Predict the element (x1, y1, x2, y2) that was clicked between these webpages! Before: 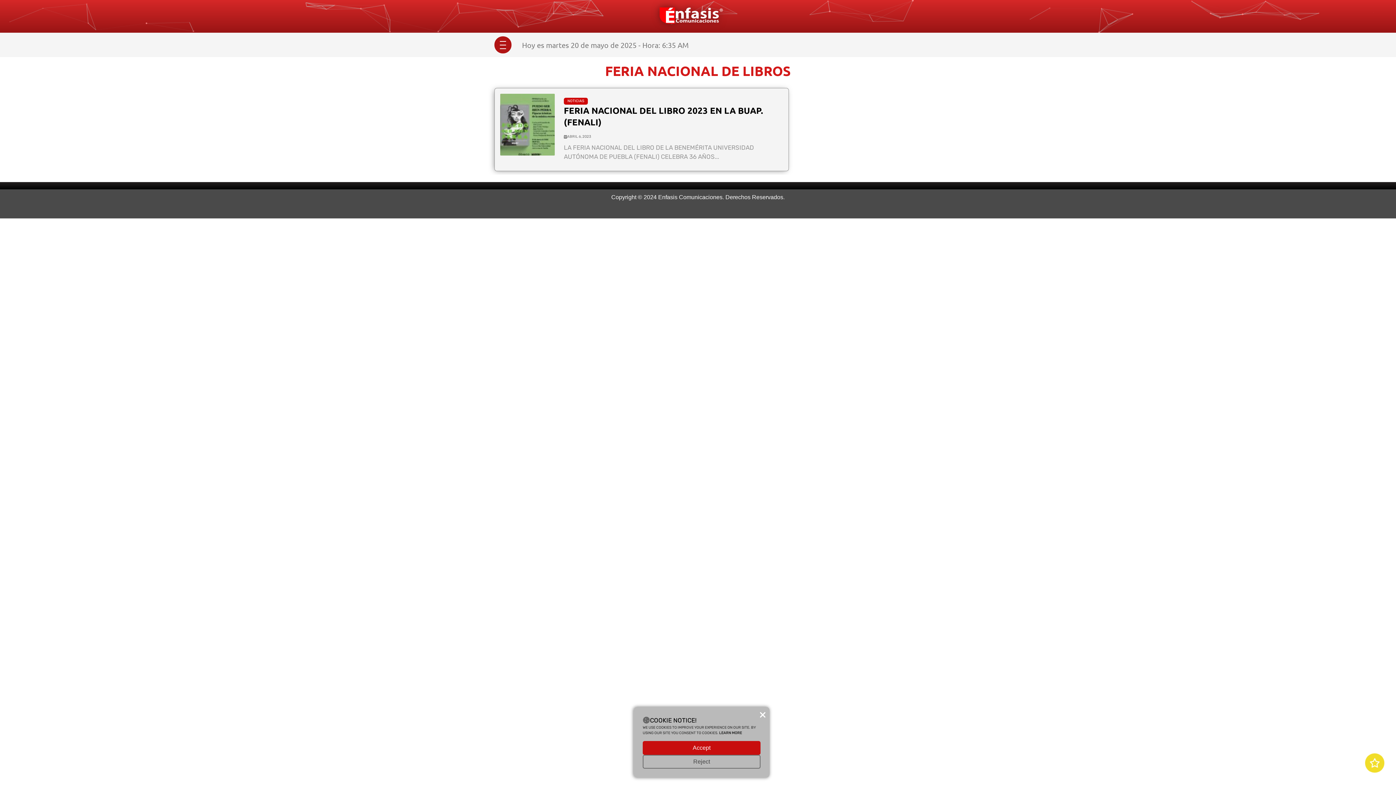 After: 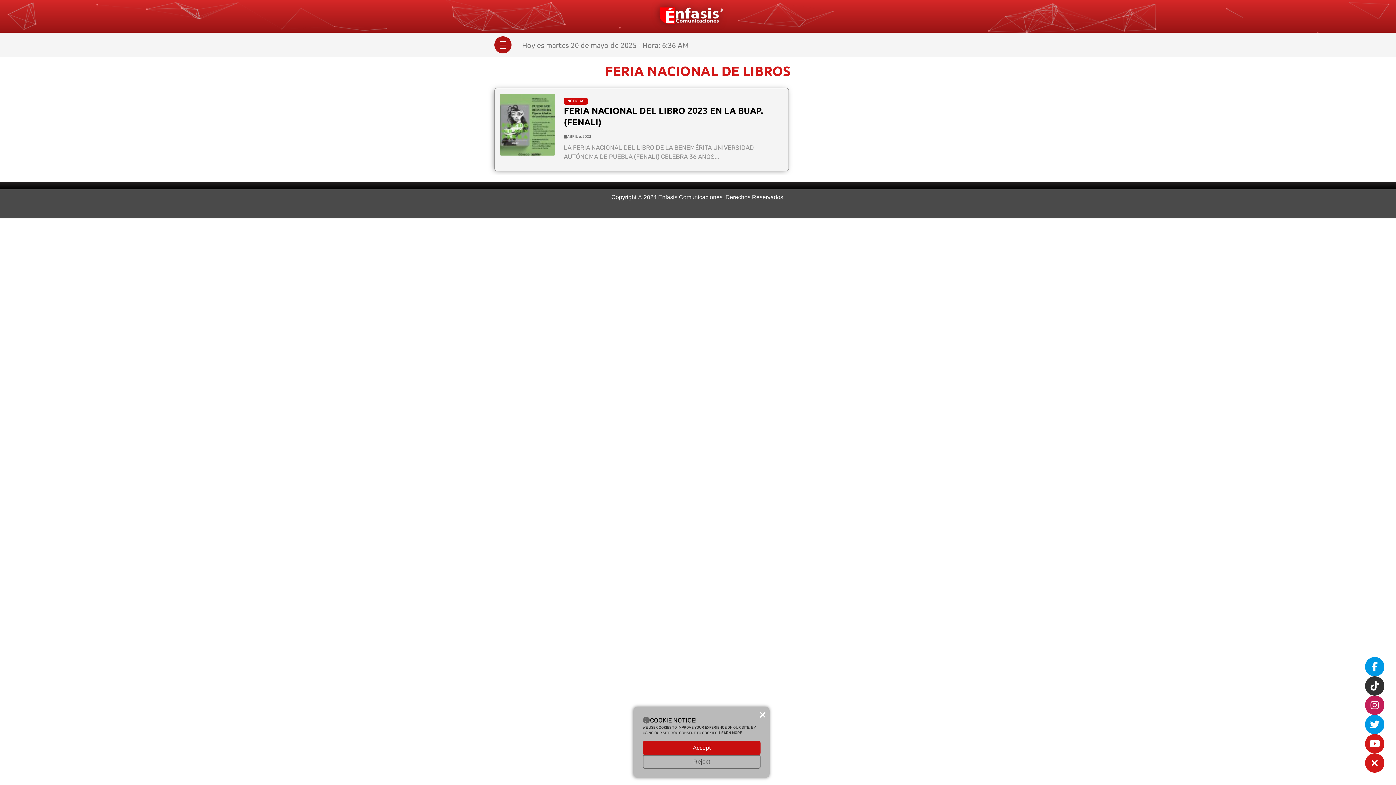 Action: bbox: (1365, 753, 1384, 773)